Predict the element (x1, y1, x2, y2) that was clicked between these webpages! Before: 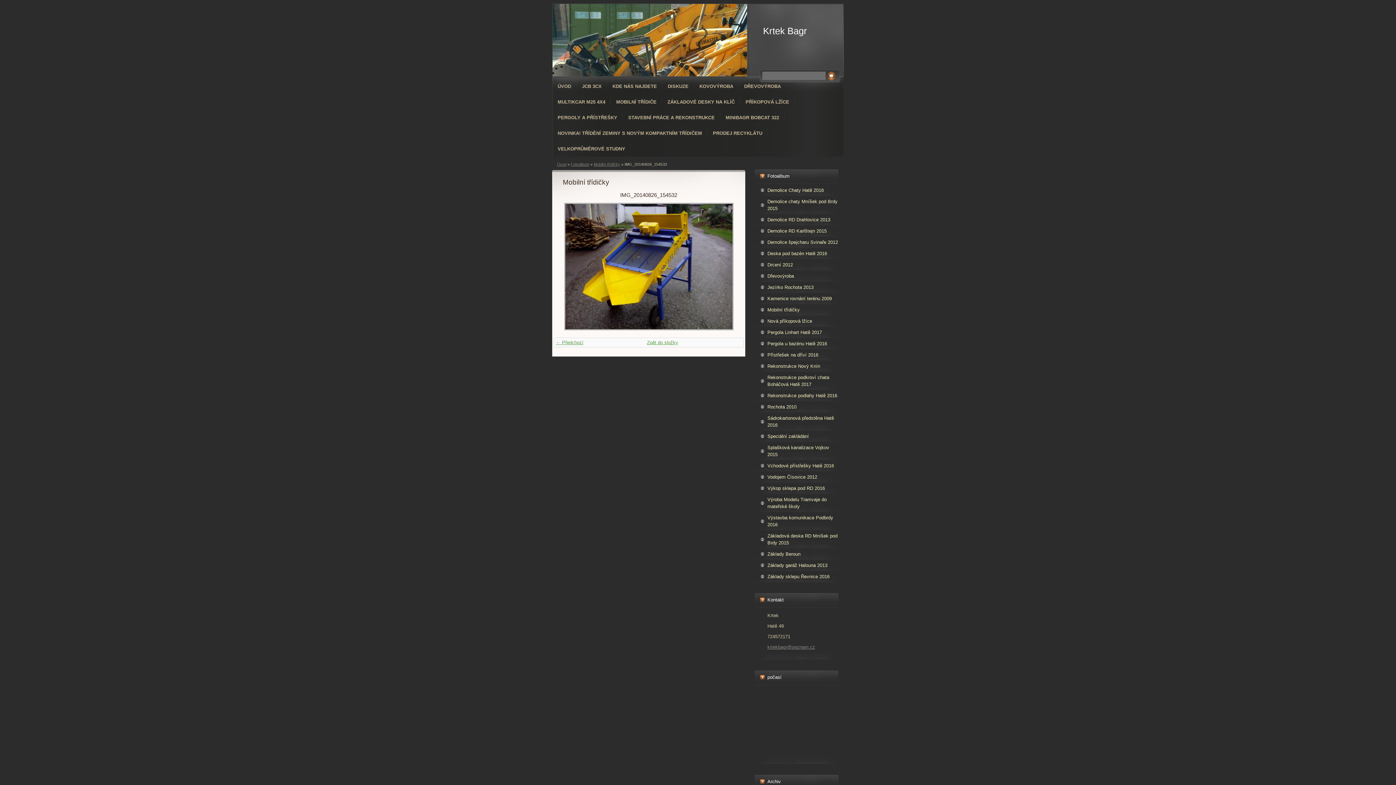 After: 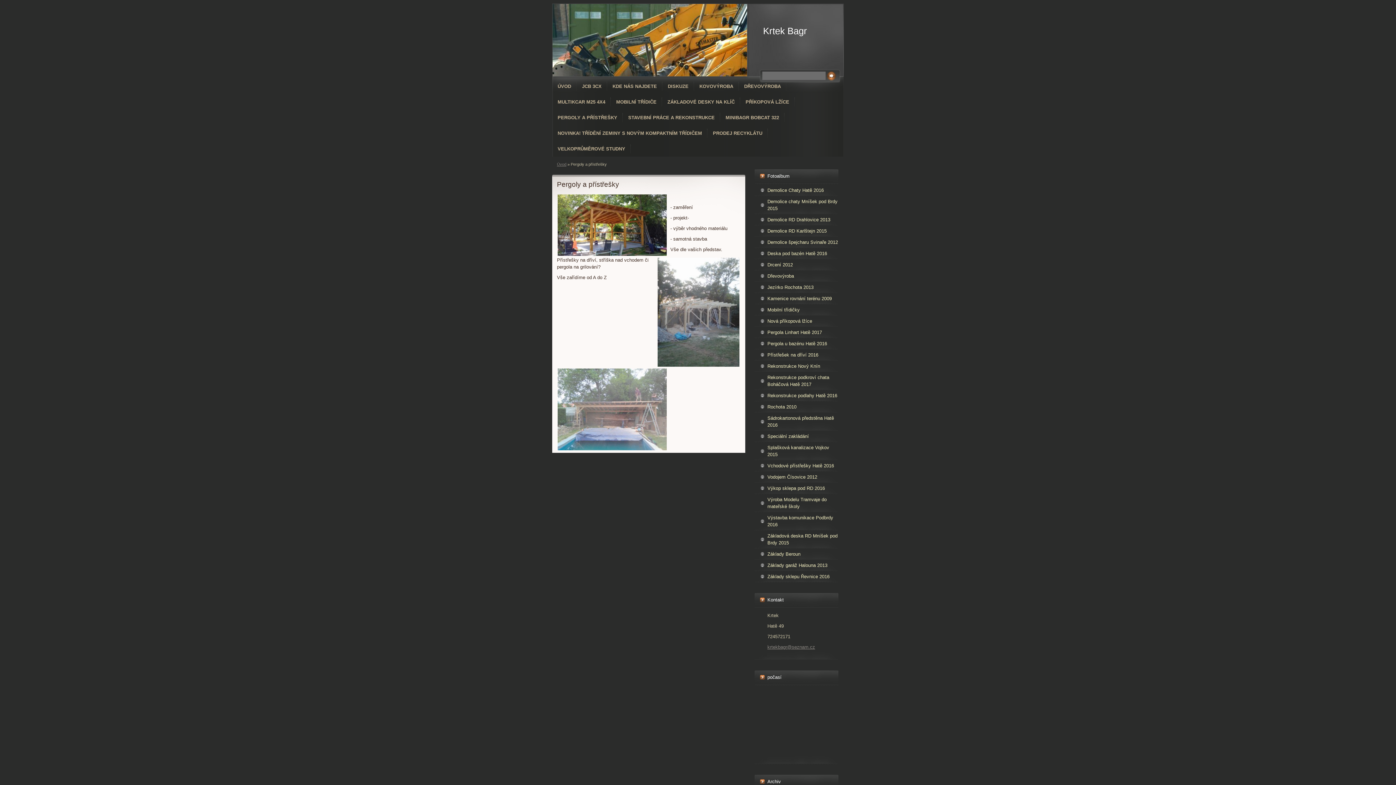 Action: bbox: (552, 109, 622, 125) label: PERGOLY A PŘÍSTŘEŠKY